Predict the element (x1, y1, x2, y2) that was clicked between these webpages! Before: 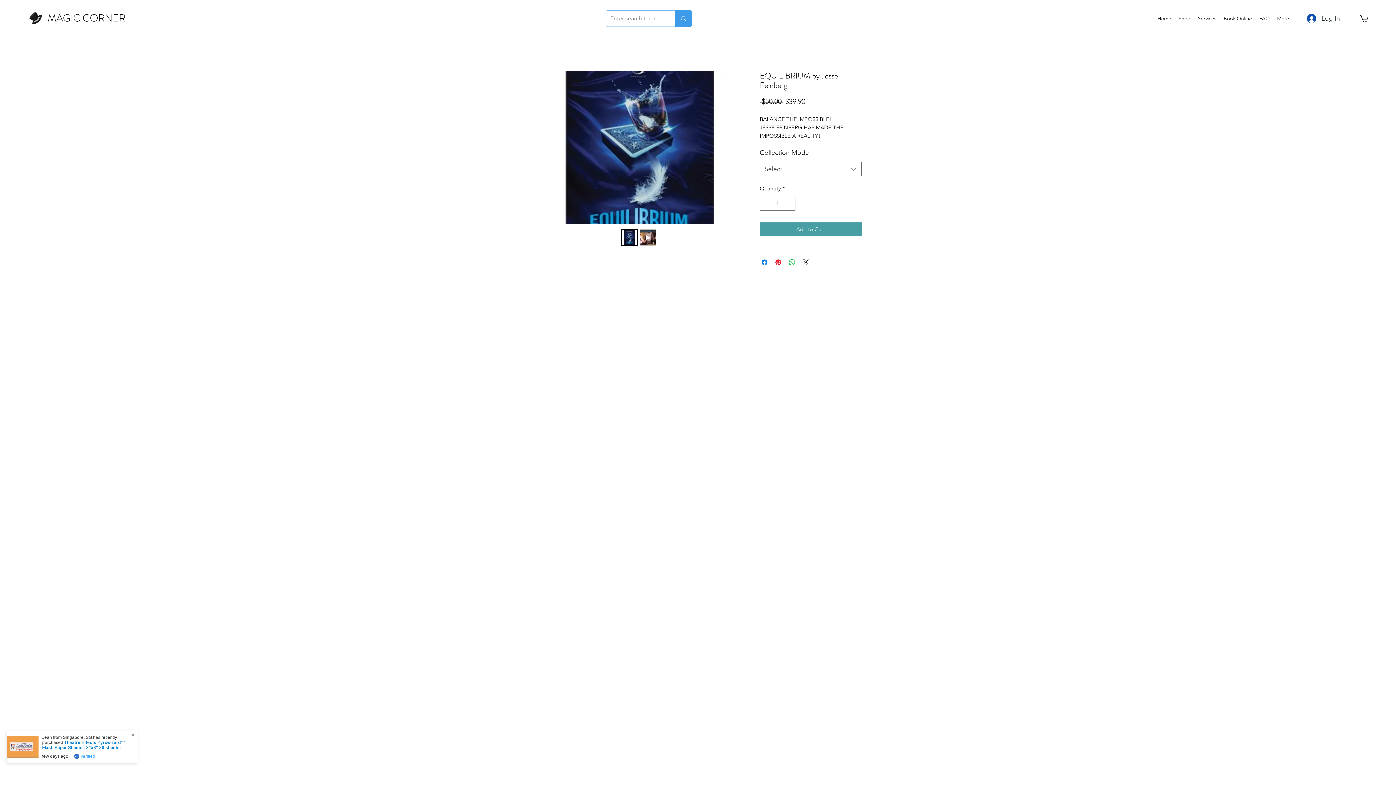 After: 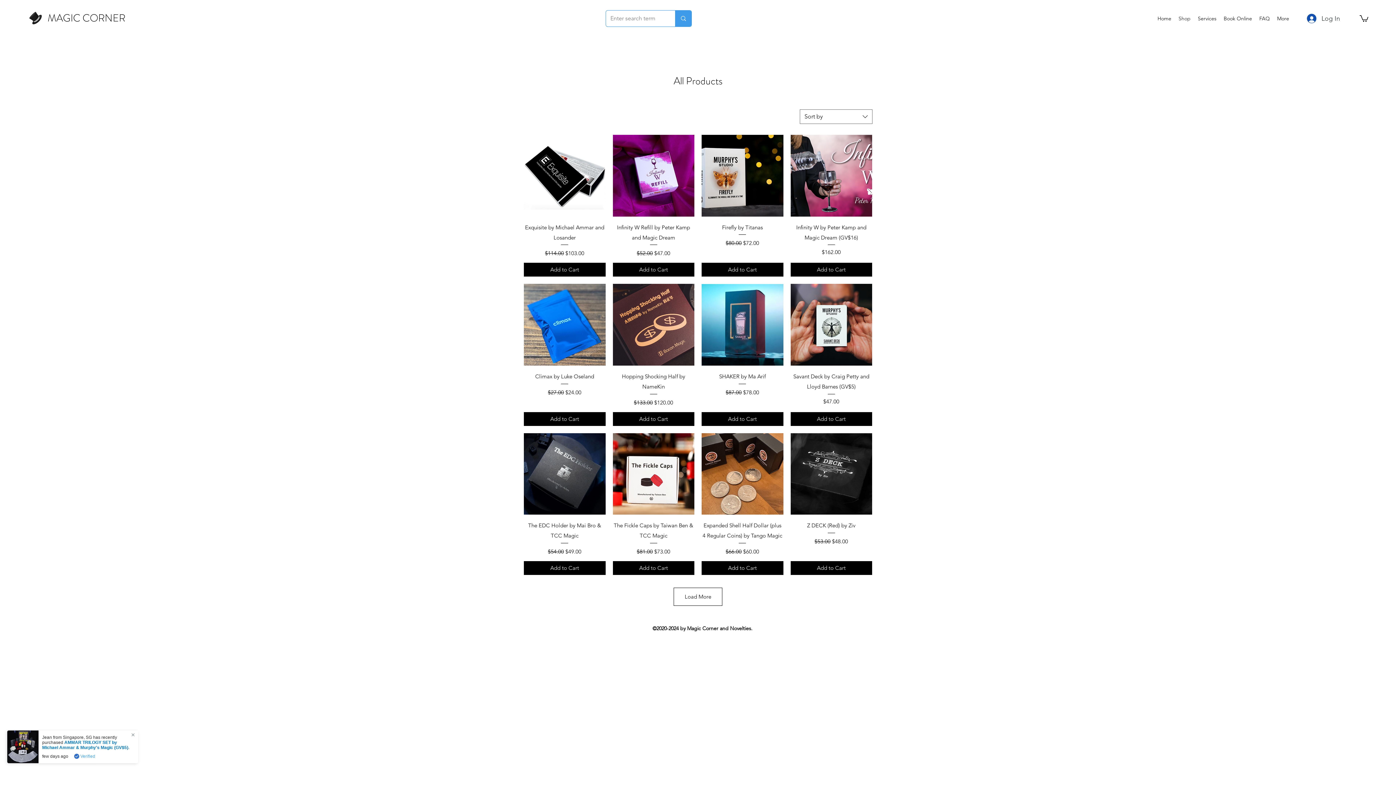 Action: label: Shop bbox: (1175, 13, 1194, 24)